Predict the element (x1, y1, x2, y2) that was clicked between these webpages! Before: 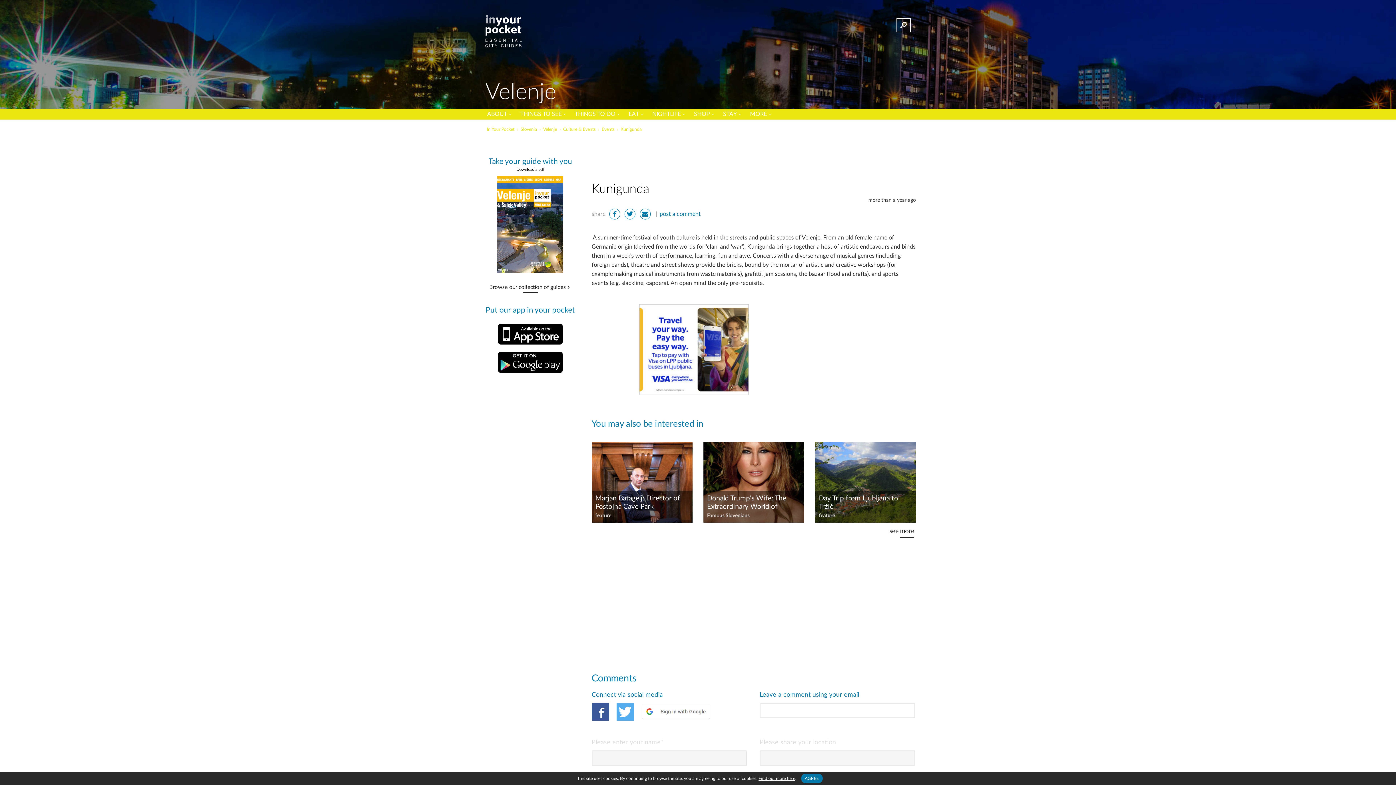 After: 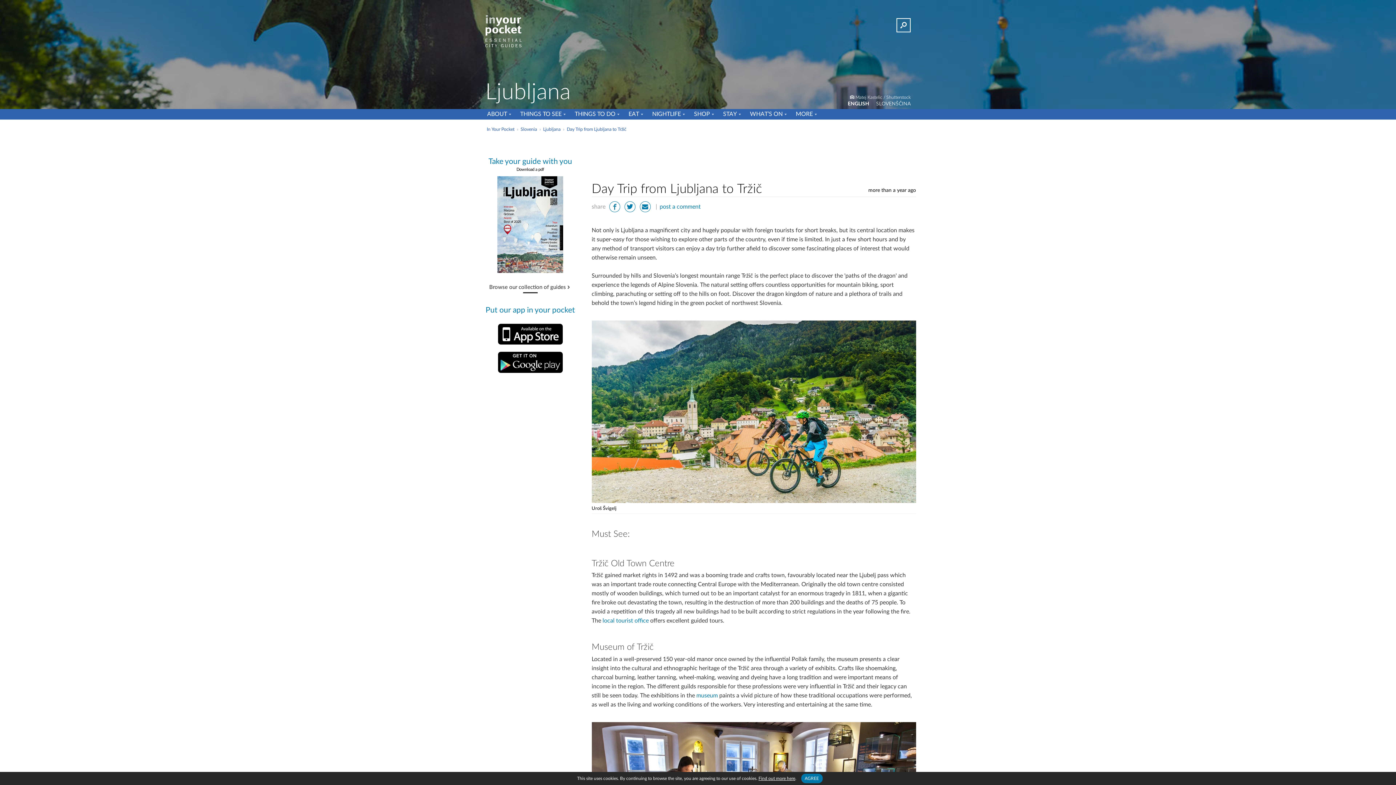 Action: bbox: (815, 442, 916, 522)